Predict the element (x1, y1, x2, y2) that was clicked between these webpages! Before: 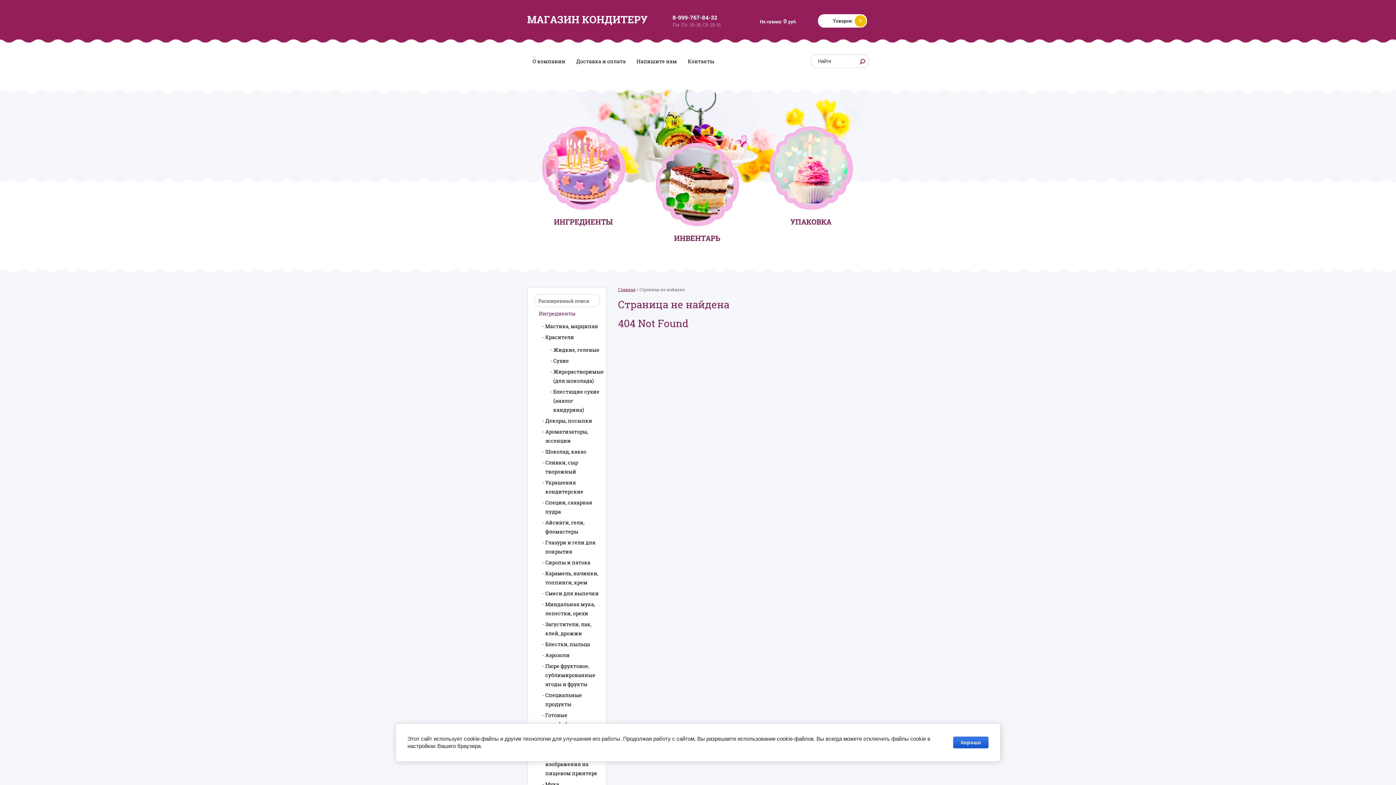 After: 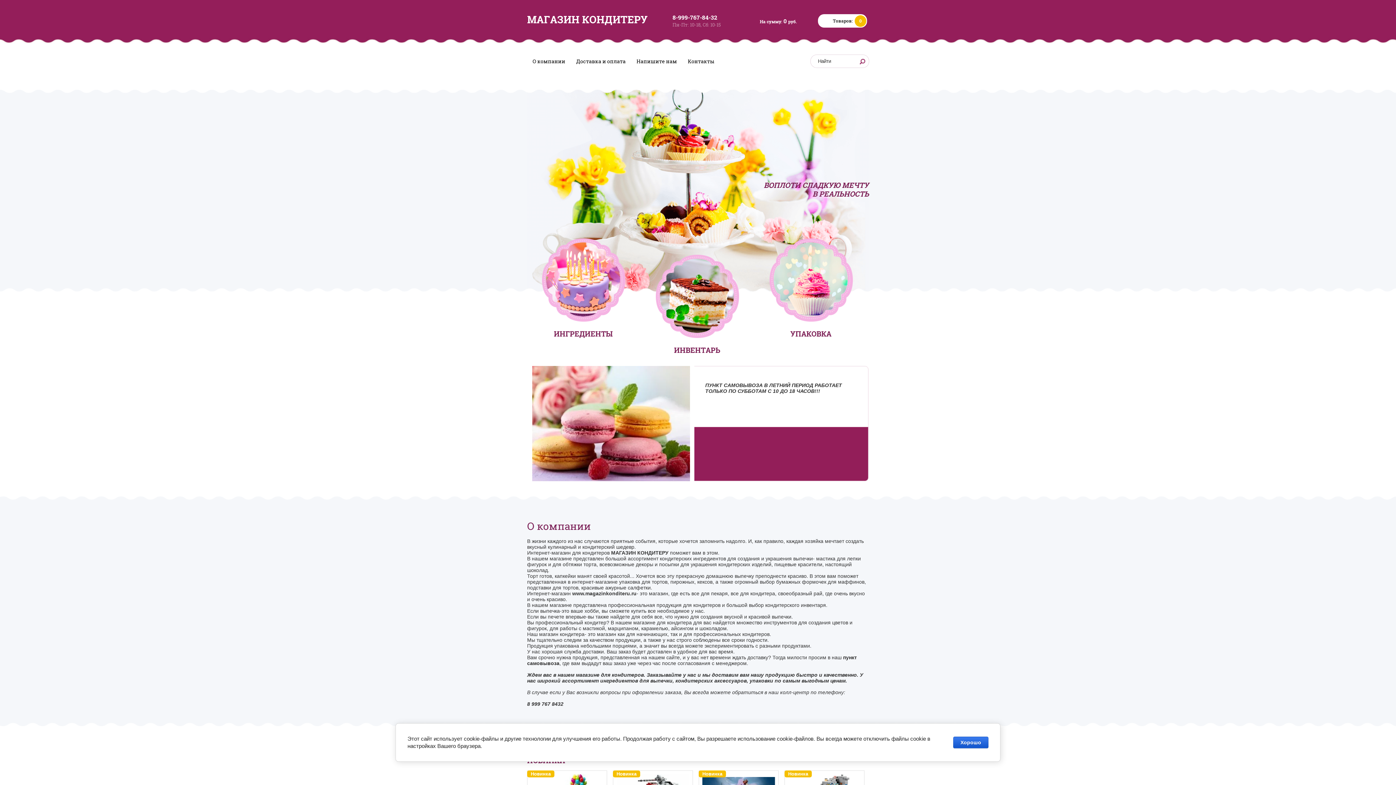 Action: label: МАГАЗИН КОНДИТЕРУ bbox: (527, 12, 647, 26)